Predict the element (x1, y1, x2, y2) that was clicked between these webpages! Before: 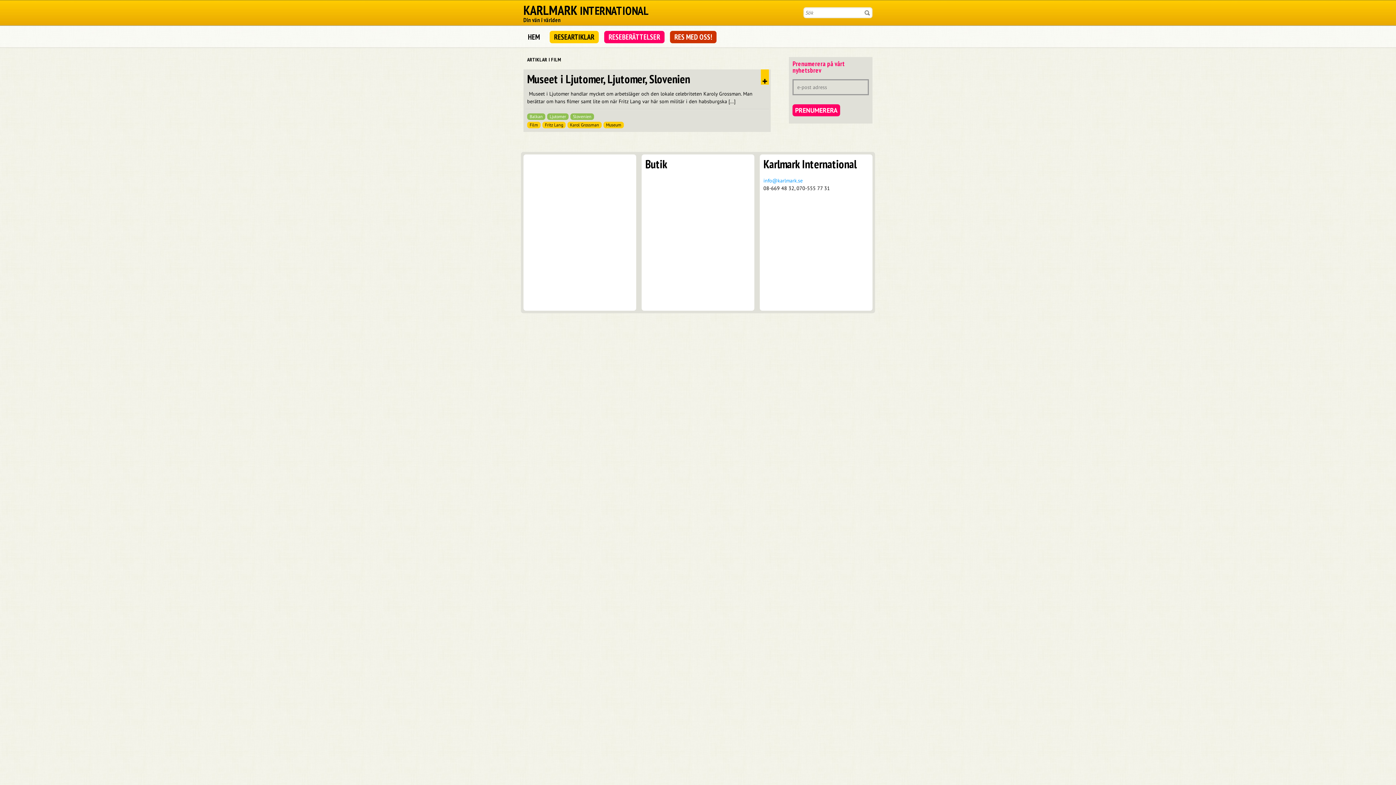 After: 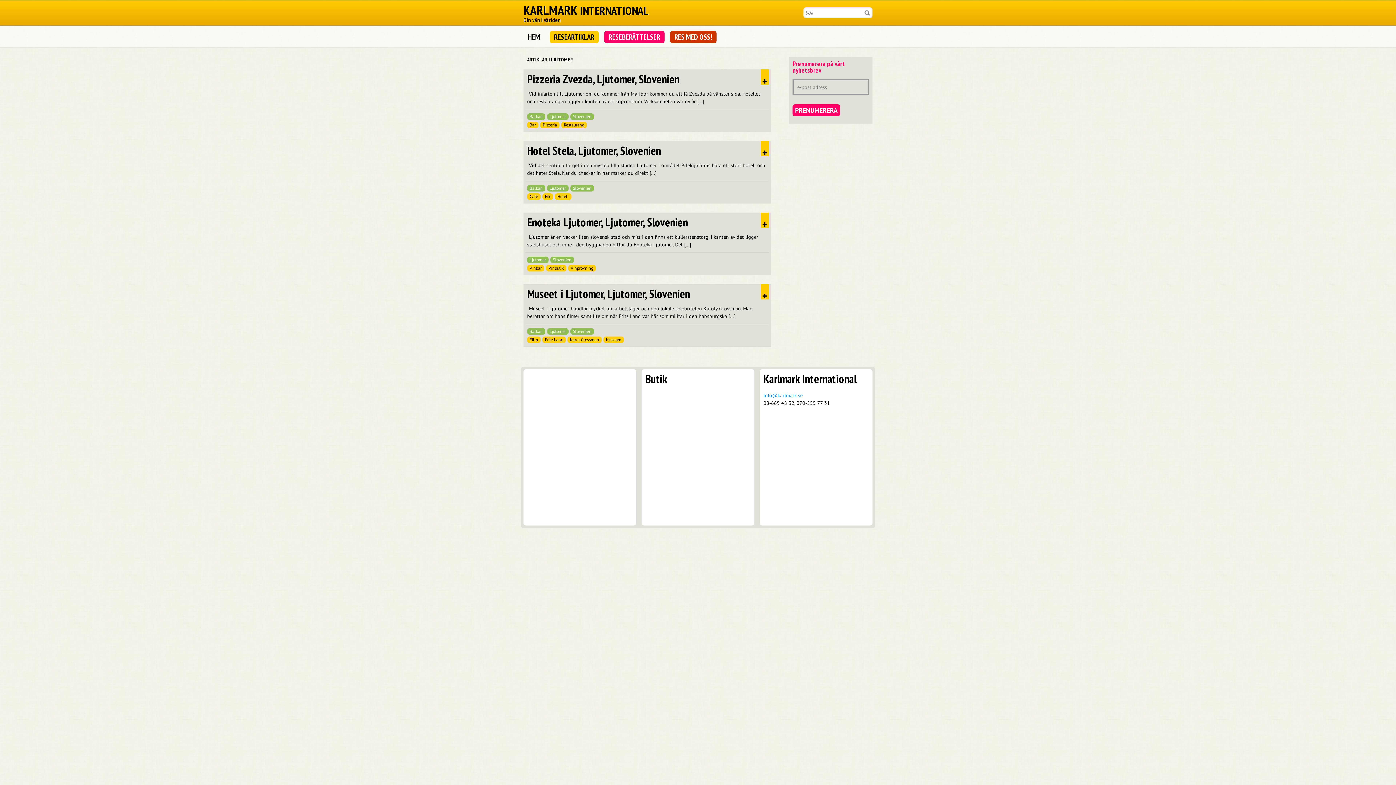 Action: label: Ljutomer bbox: (547, 113, 568, 120)